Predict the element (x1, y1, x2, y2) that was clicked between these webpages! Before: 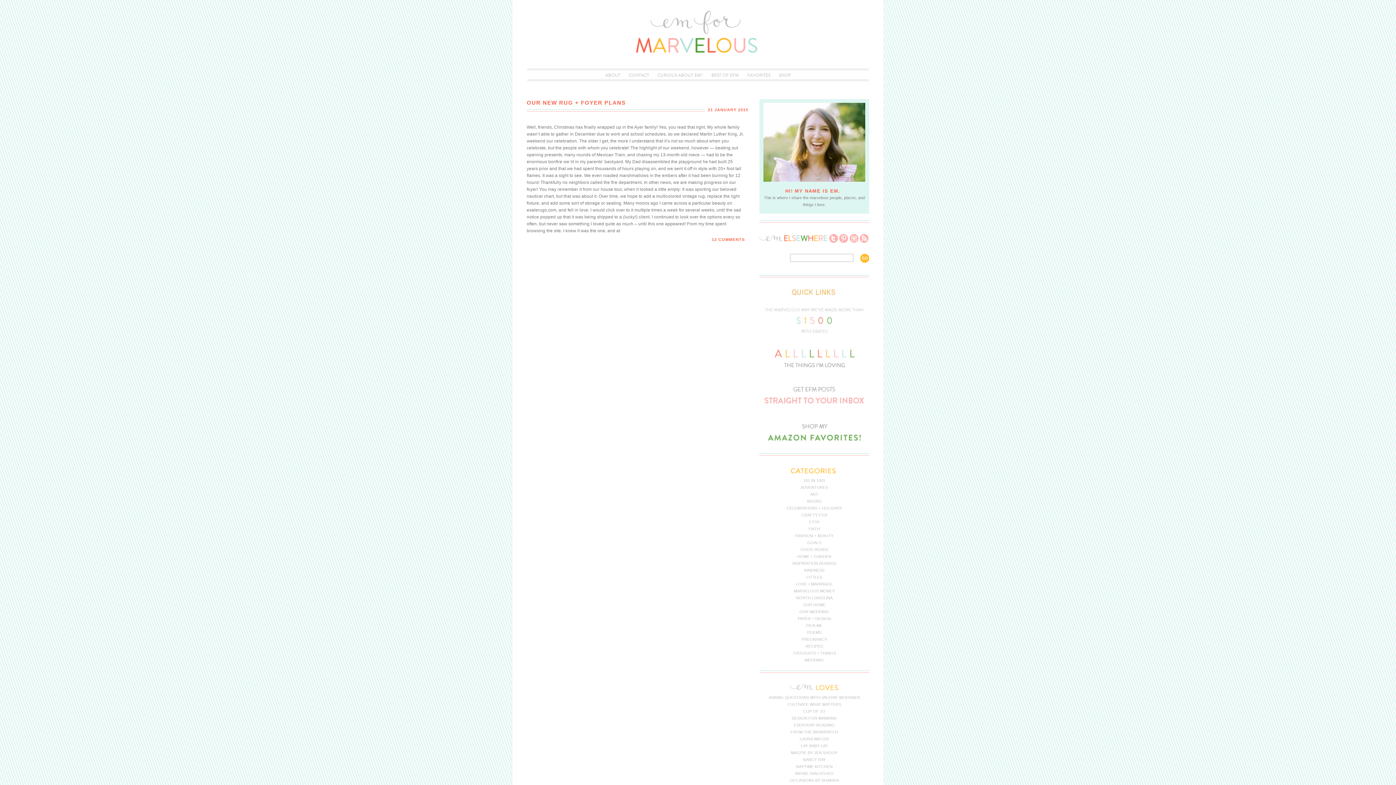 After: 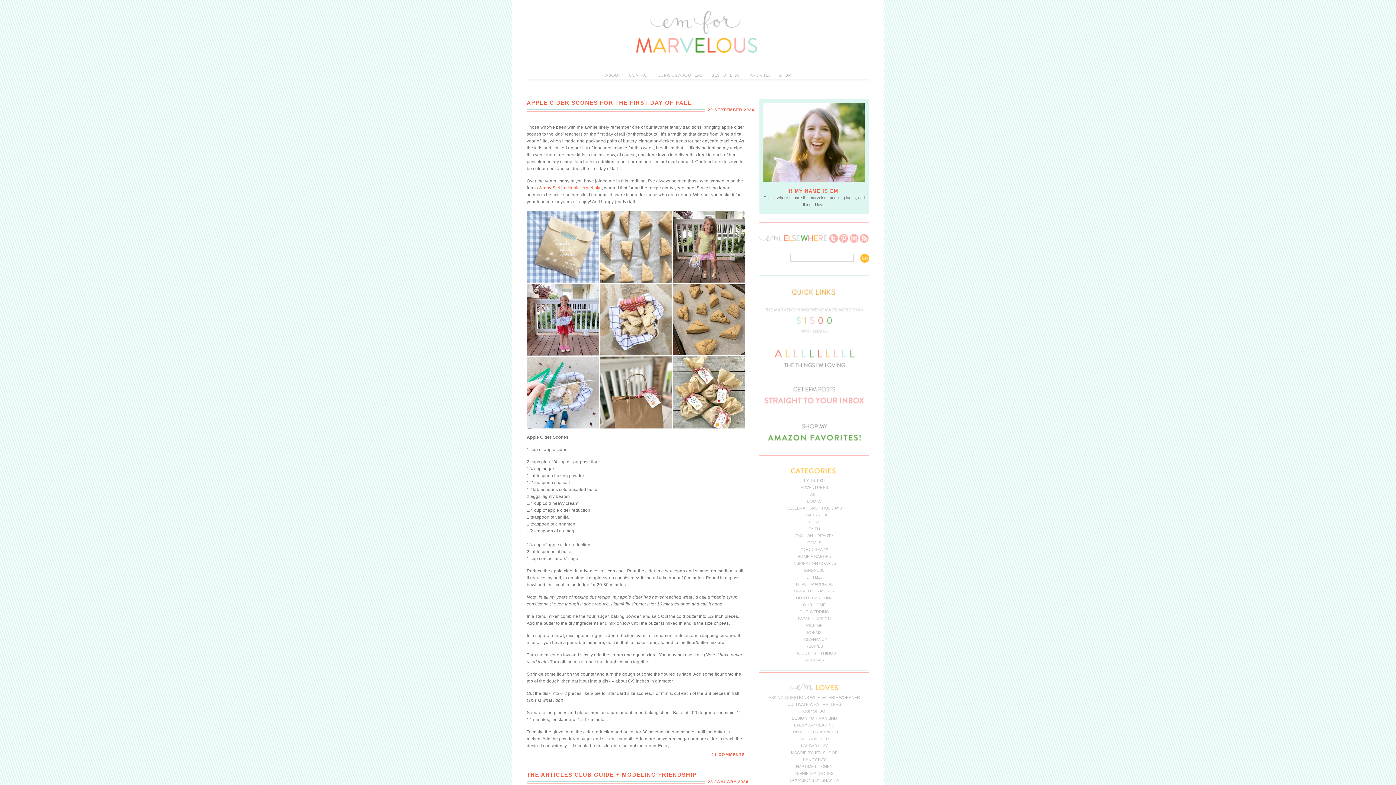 Action: label: KINDNESS bbox: (804, 568, 824, 572)